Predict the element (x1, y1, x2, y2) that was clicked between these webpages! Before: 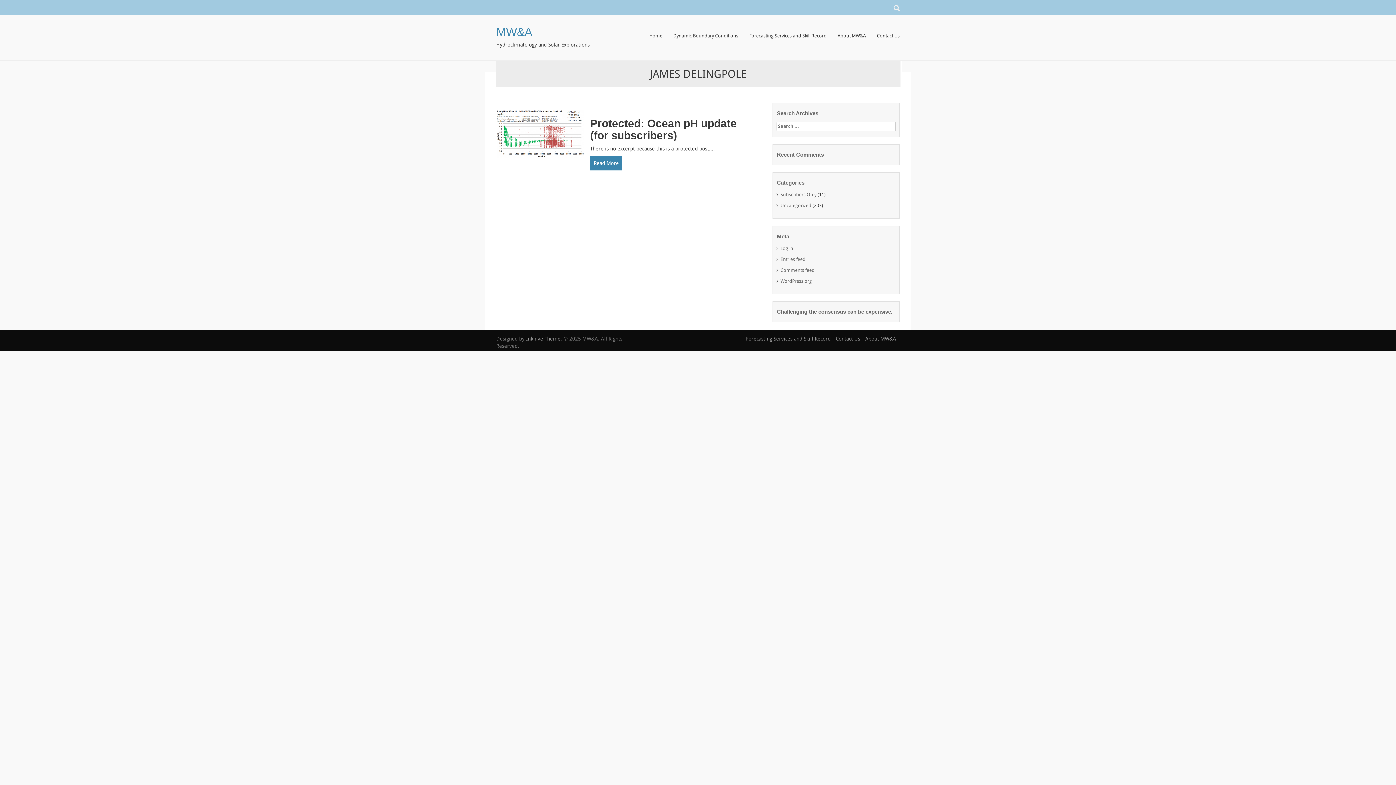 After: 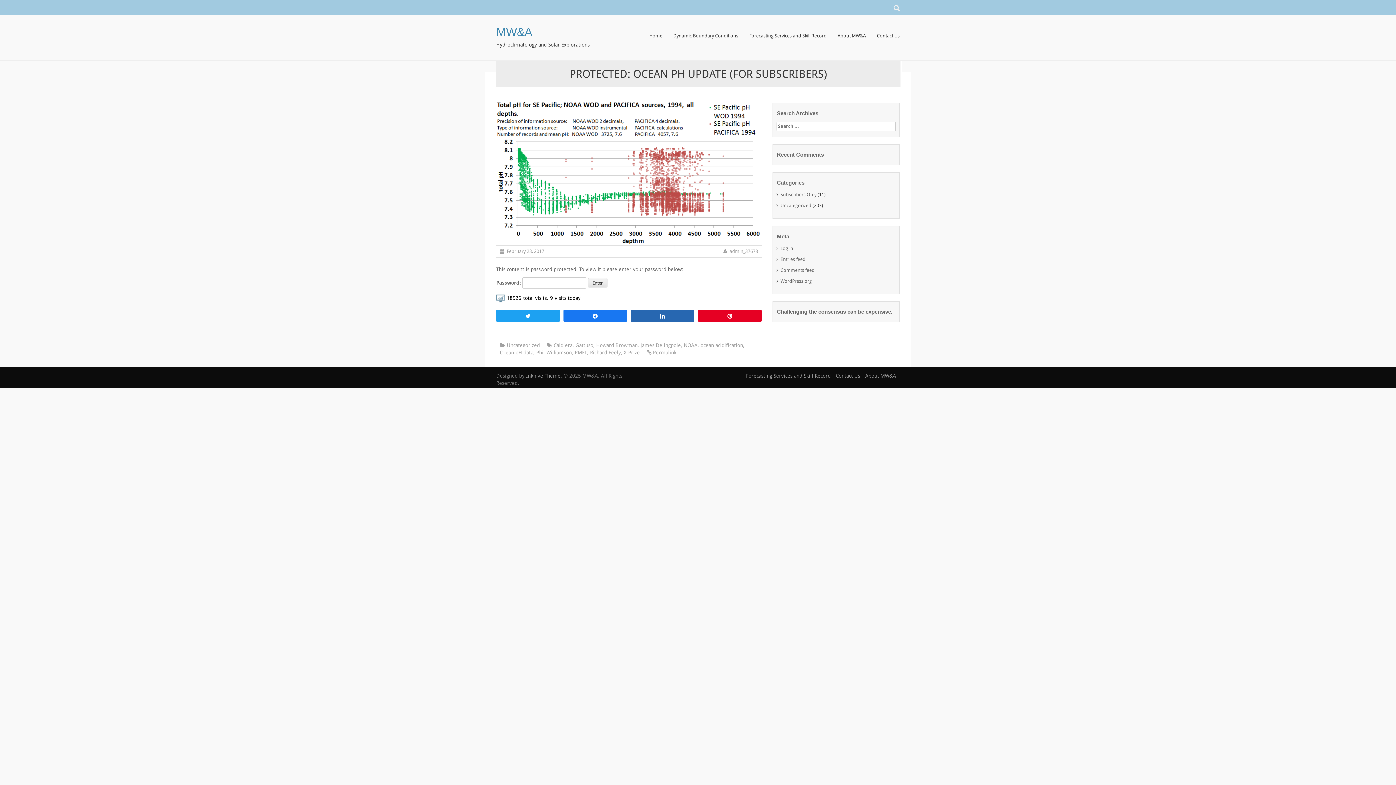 Action: bbox: (590, 117, 736, 141) label: Protected: Ocean pH update (for subscribers)